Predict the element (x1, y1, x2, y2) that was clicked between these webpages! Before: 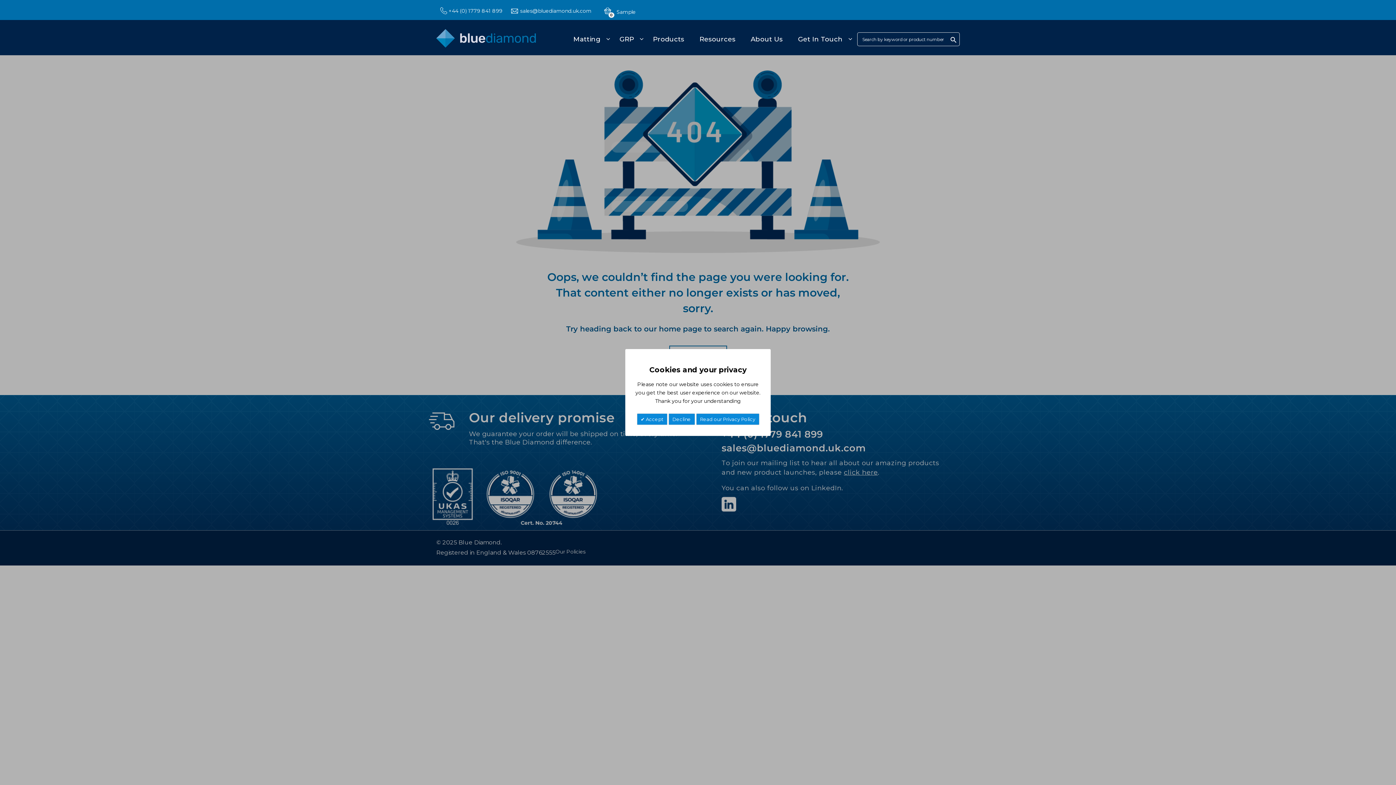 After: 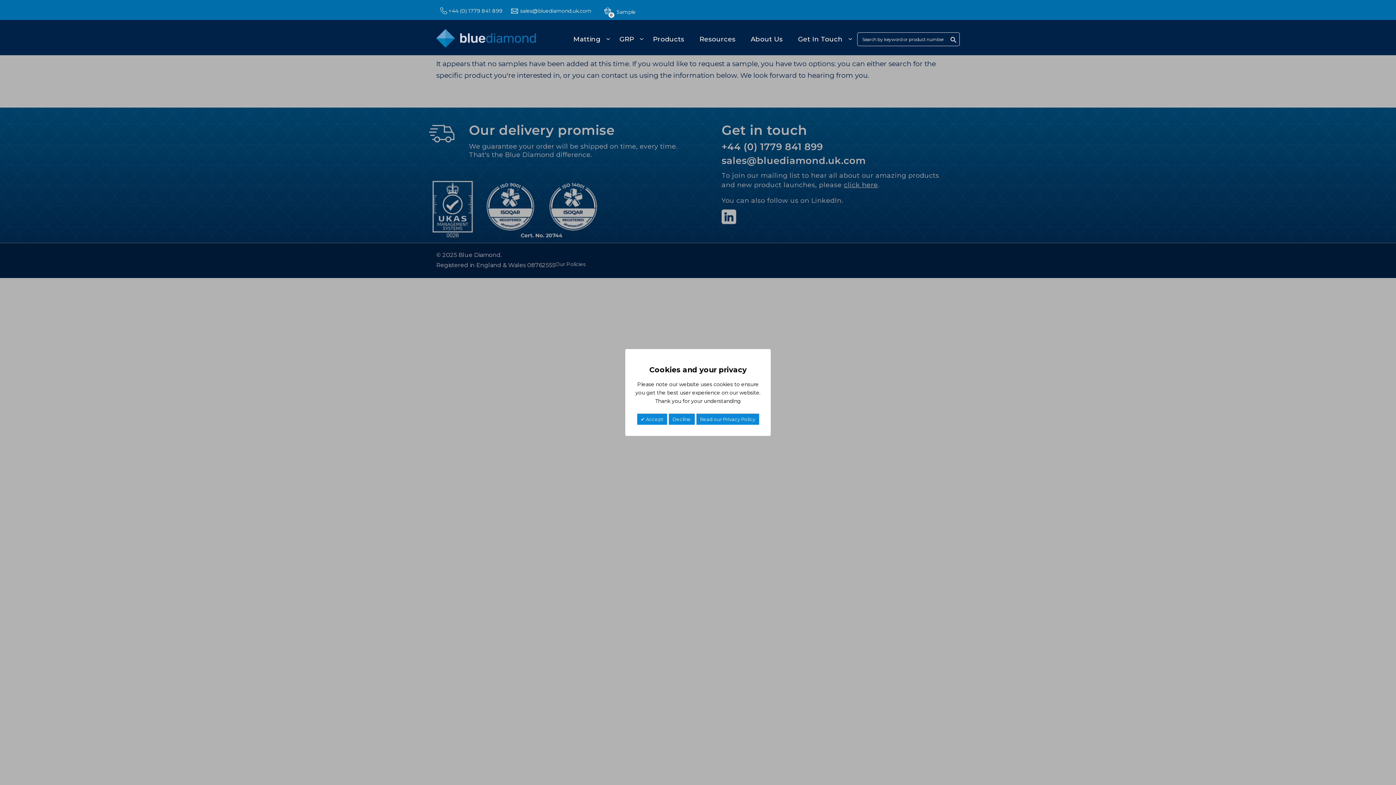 Action: label: 0 bbox: (604, 2, 636, 17)